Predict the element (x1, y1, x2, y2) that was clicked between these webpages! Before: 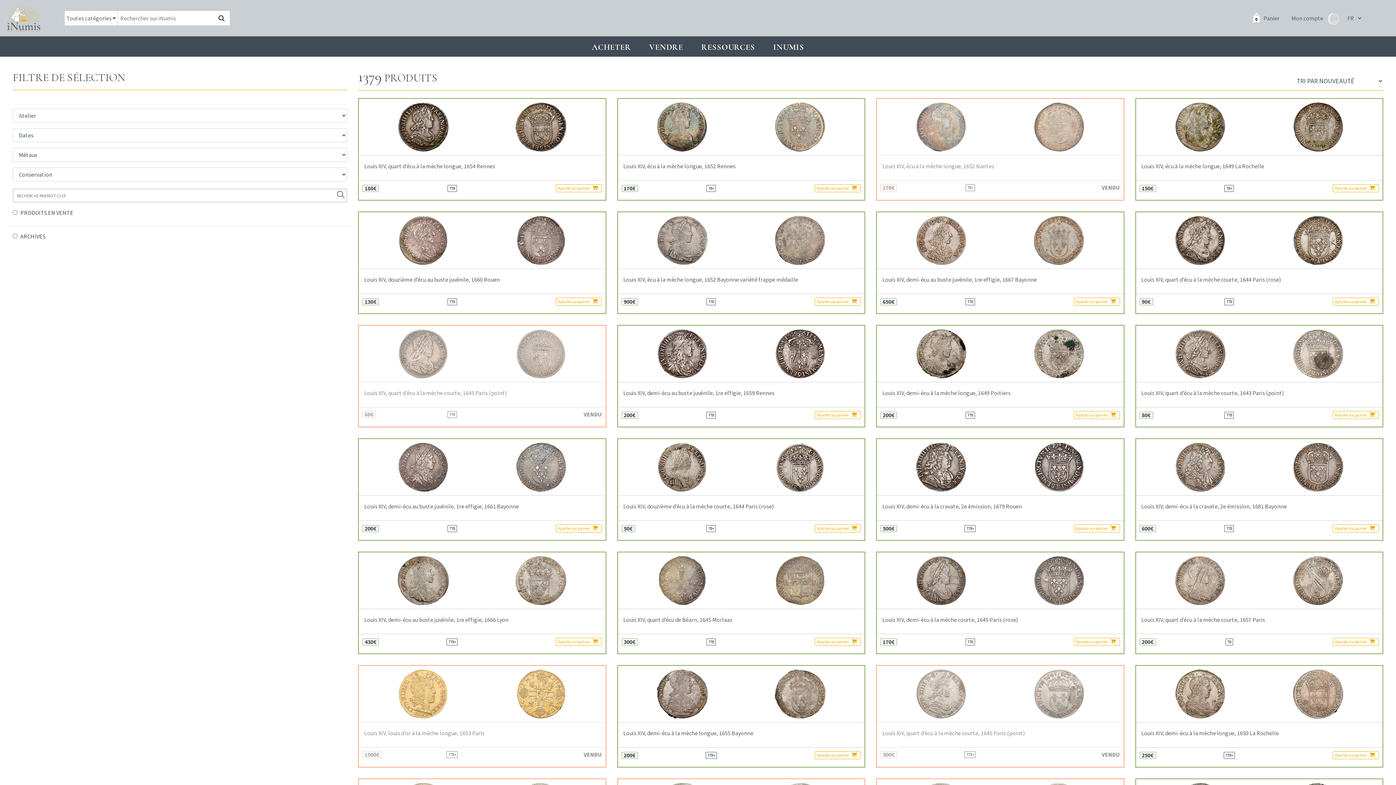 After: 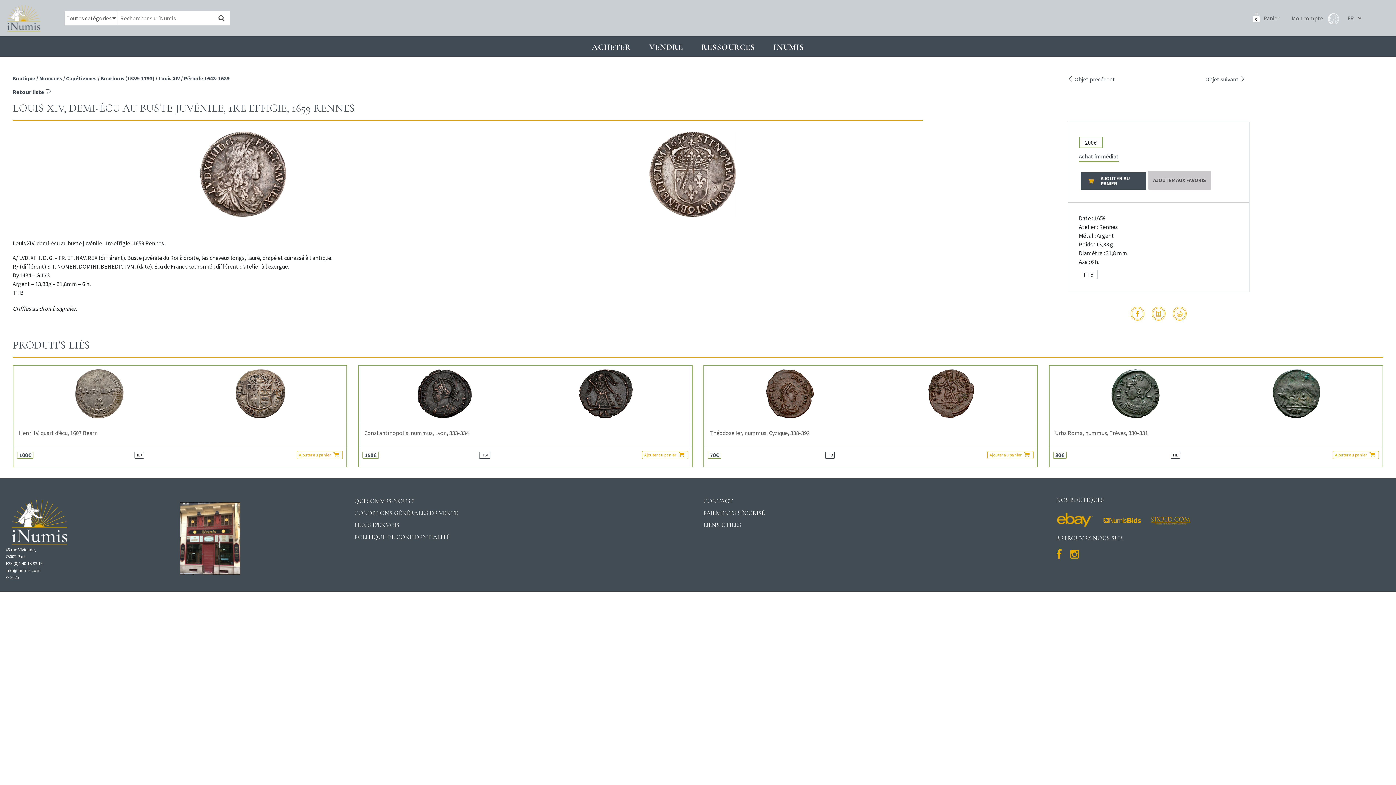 Action: bbox: (623, 325, 859, 382)